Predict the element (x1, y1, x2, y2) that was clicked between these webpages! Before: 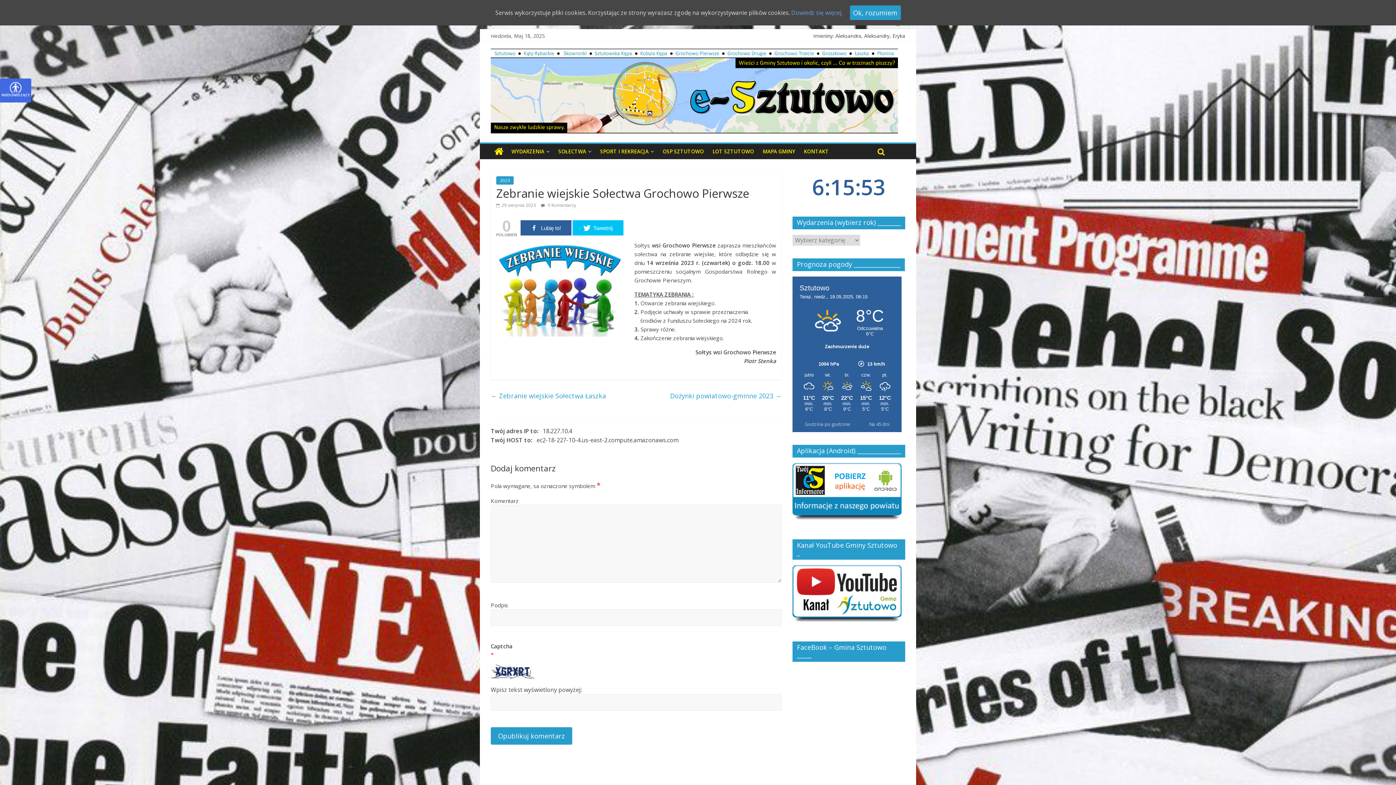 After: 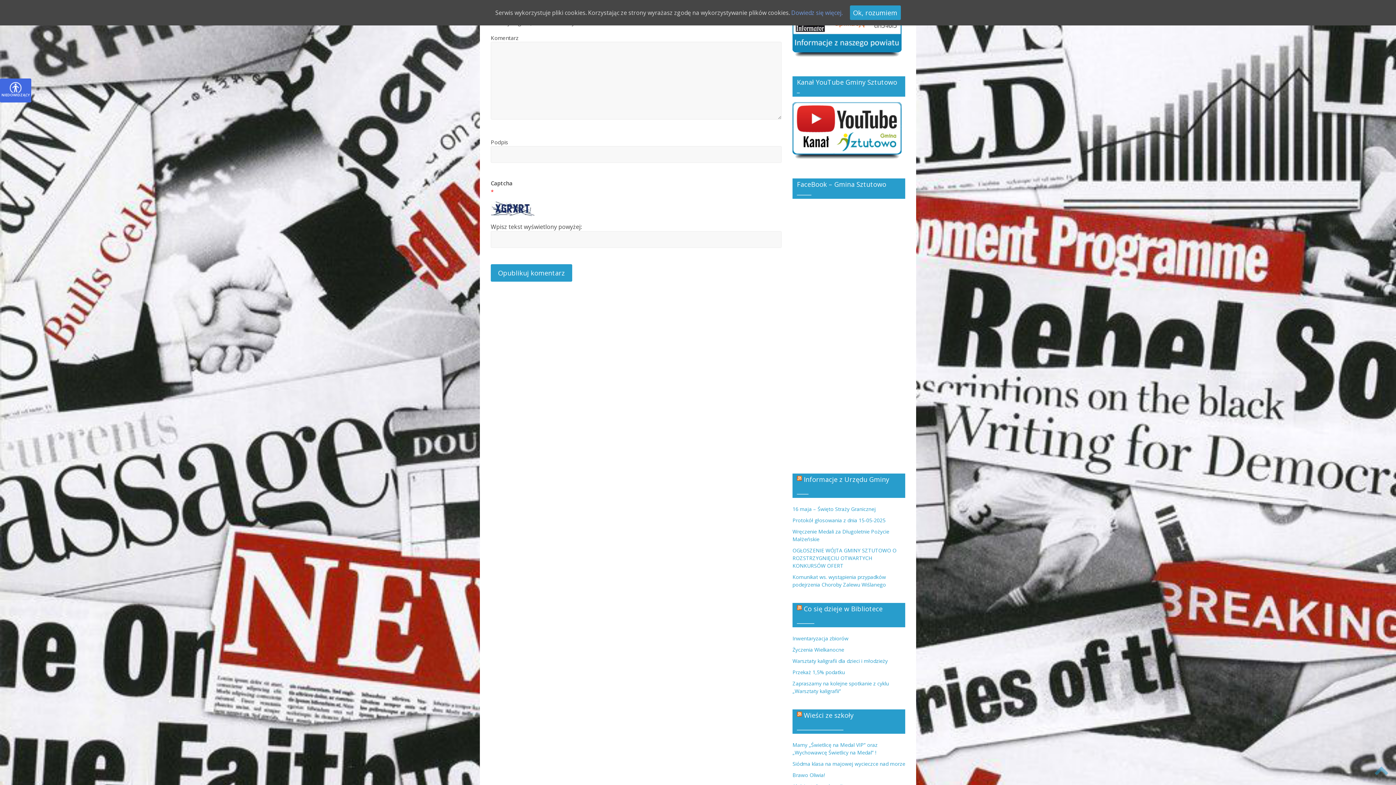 Action: bbox: (541, 202, 576, 208) label:  0 Komentarzy